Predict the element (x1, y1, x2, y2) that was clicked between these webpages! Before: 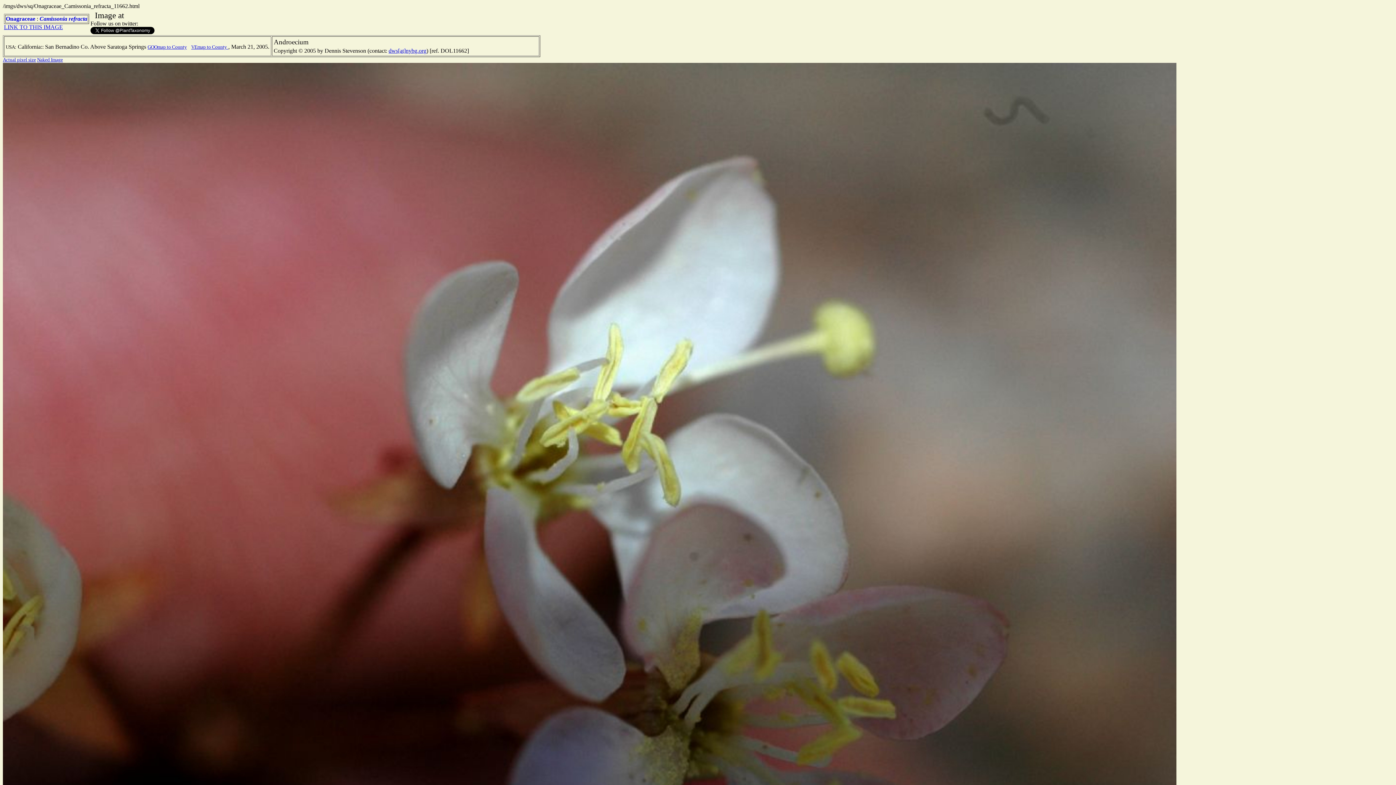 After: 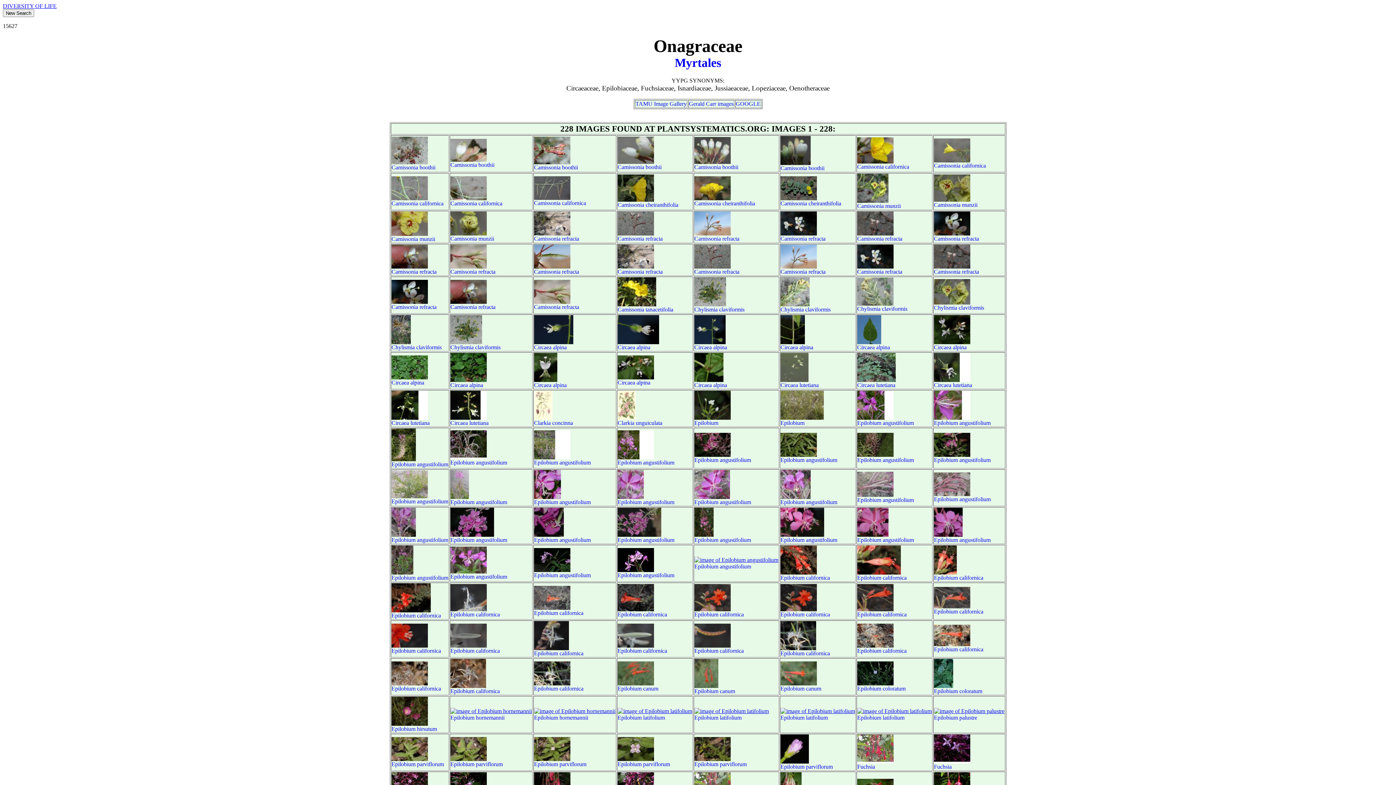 Action: bbox: (5, 15, 35, 21) label: Onagraceae